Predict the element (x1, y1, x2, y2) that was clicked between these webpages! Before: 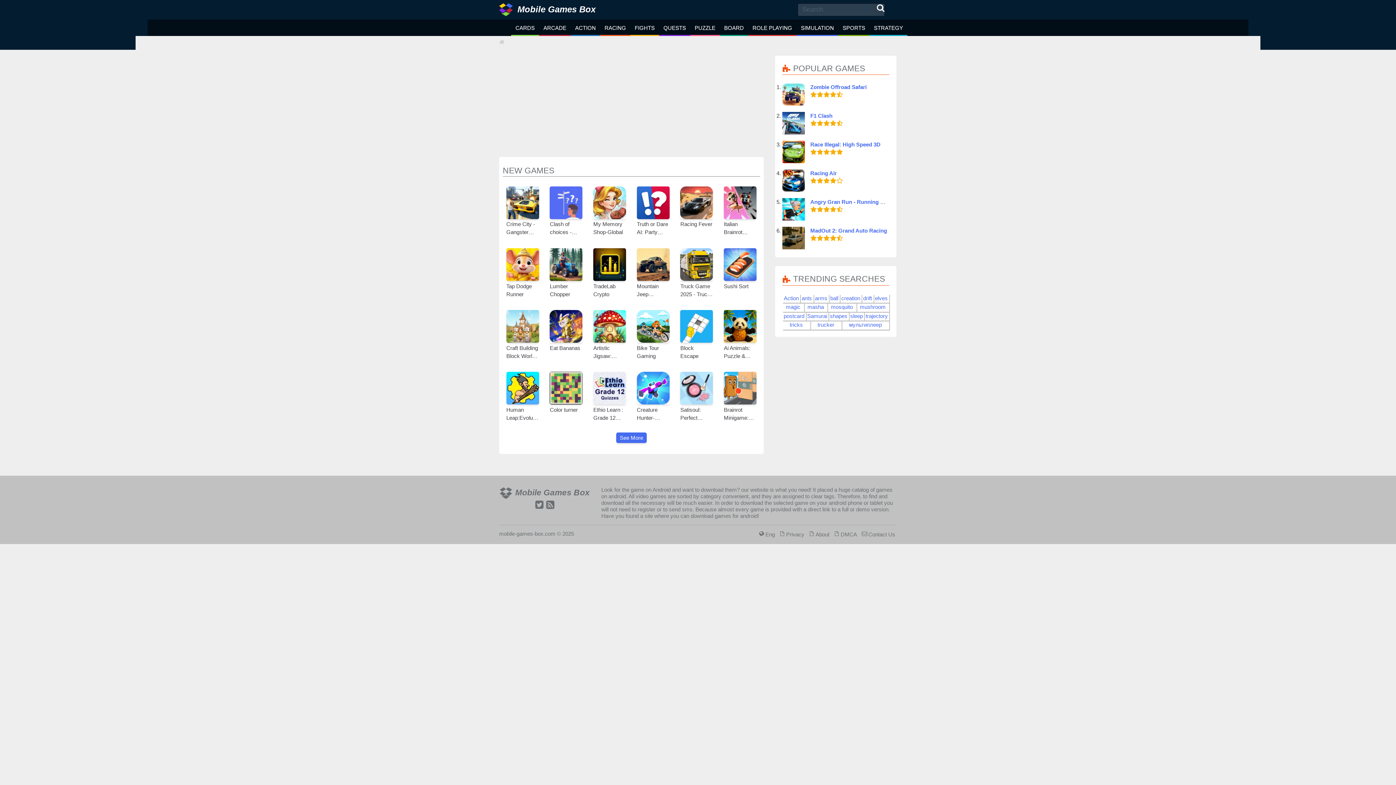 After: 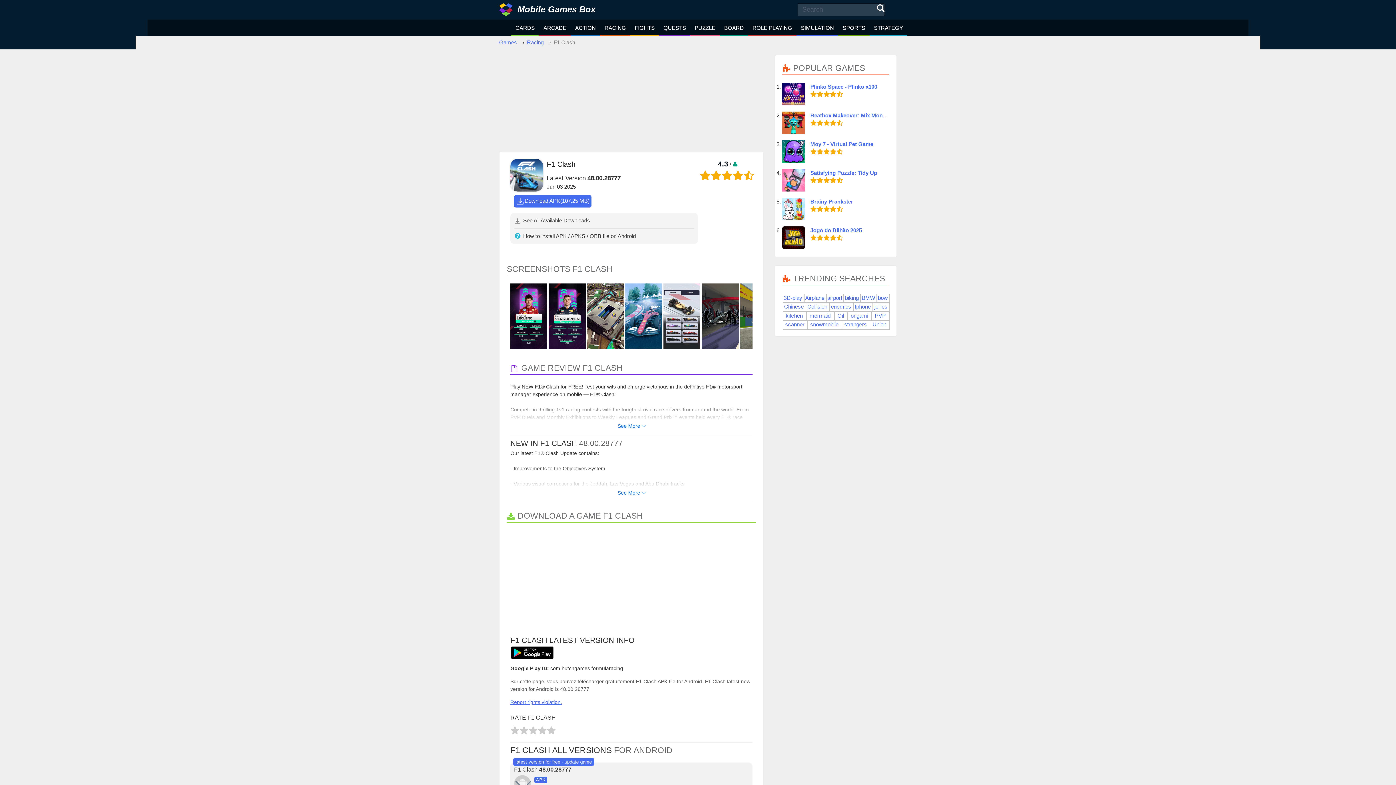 Action: bbox: (782, 111, 889, 135)